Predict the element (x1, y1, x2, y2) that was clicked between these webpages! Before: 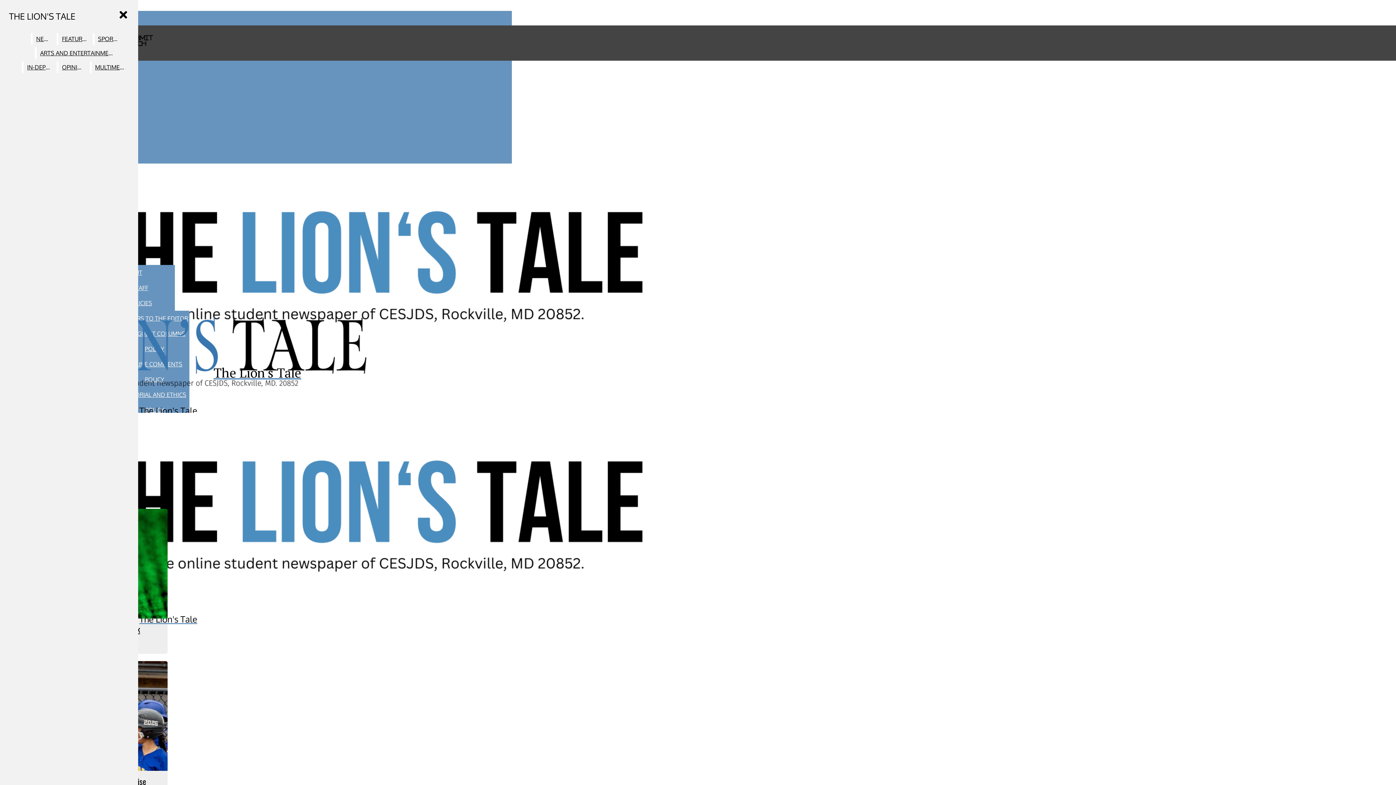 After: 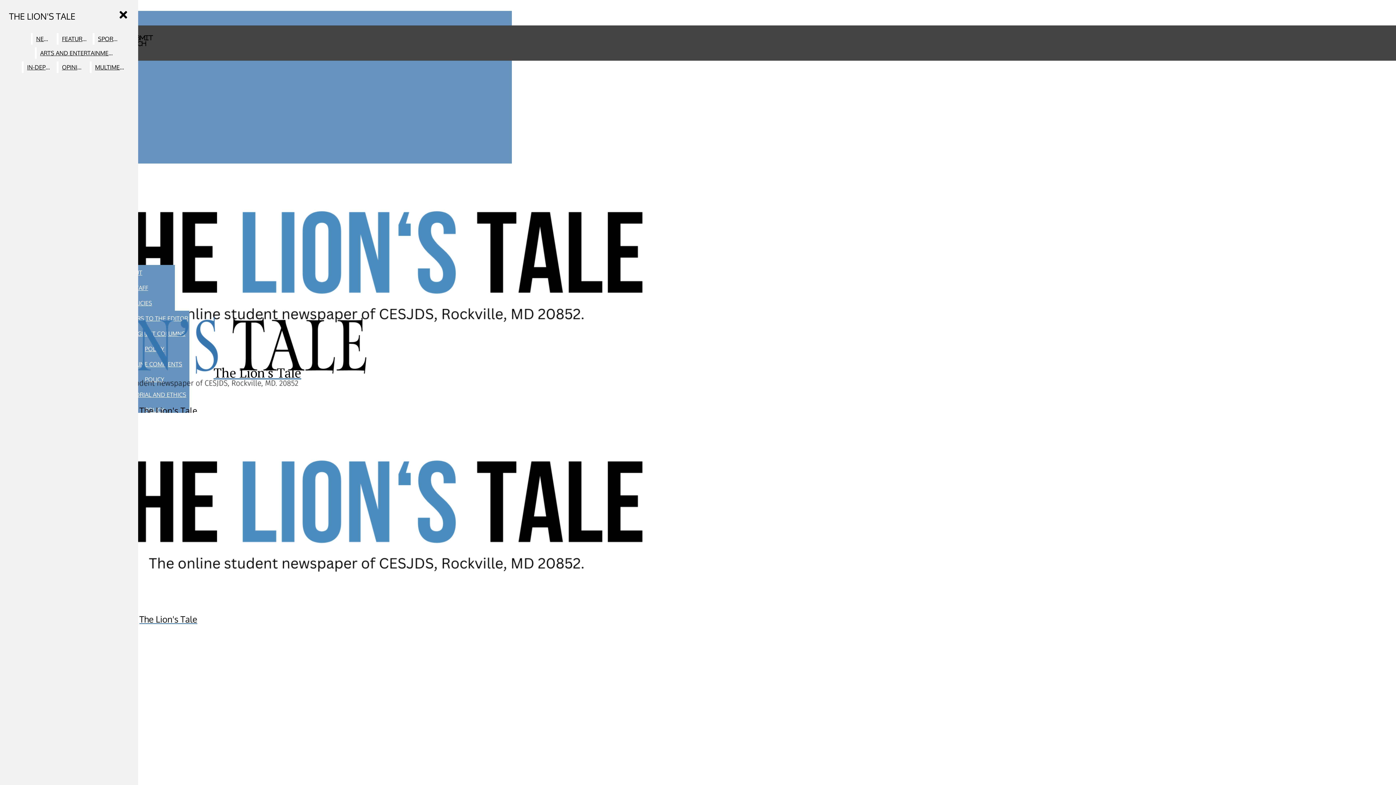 Action: label: STAFF bbox: (131, 284, 148, 291)